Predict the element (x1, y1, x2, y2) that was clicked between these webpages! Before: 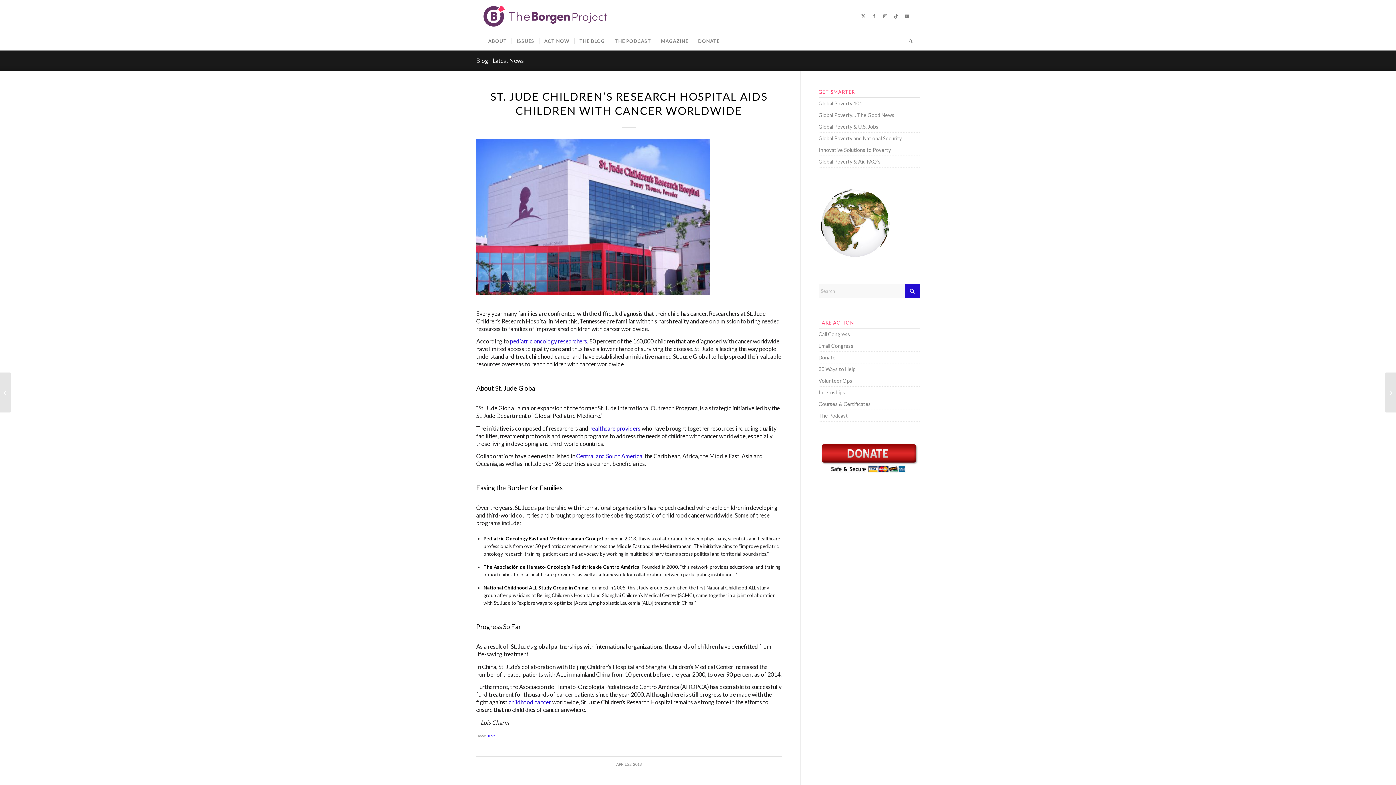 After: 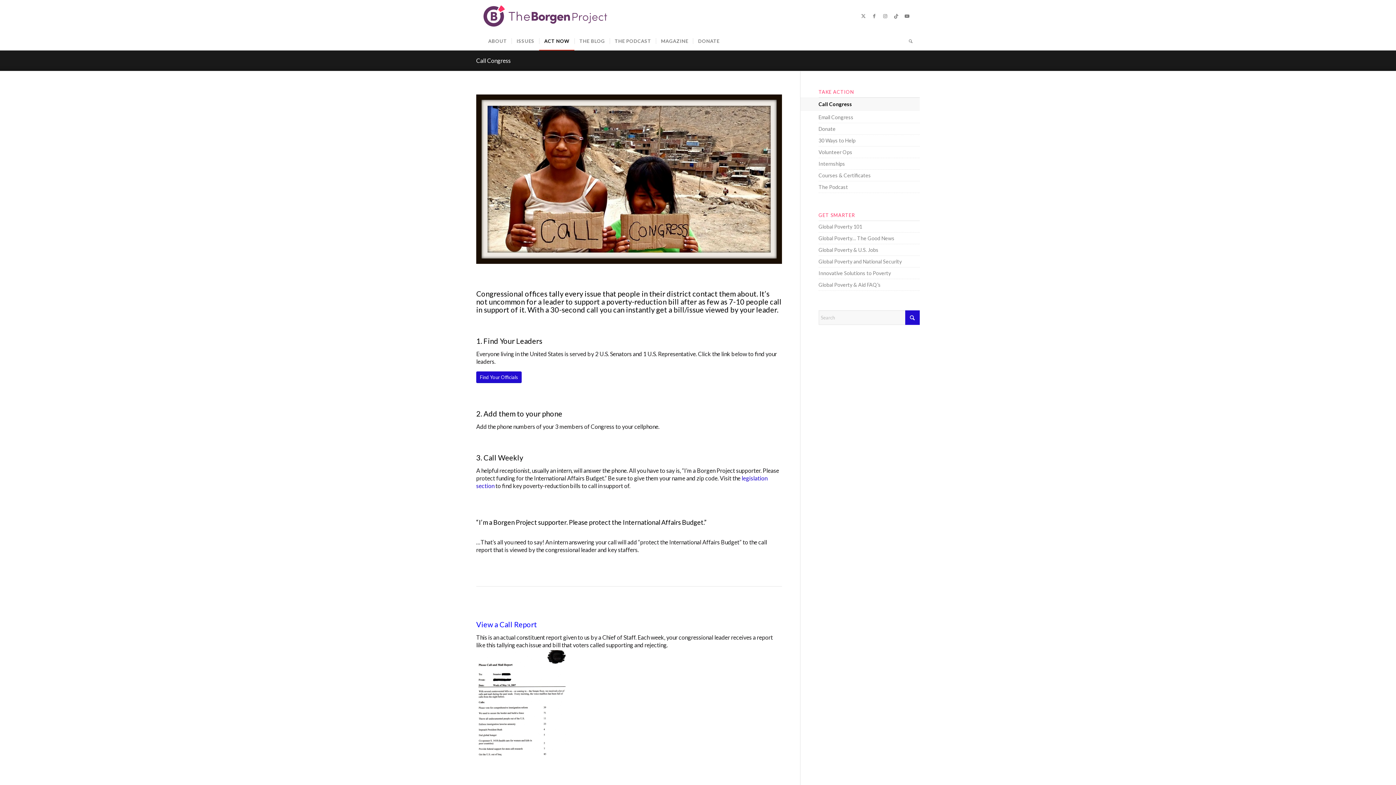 Action: label: Call Congress bbox: (818, 328, 920, 340)